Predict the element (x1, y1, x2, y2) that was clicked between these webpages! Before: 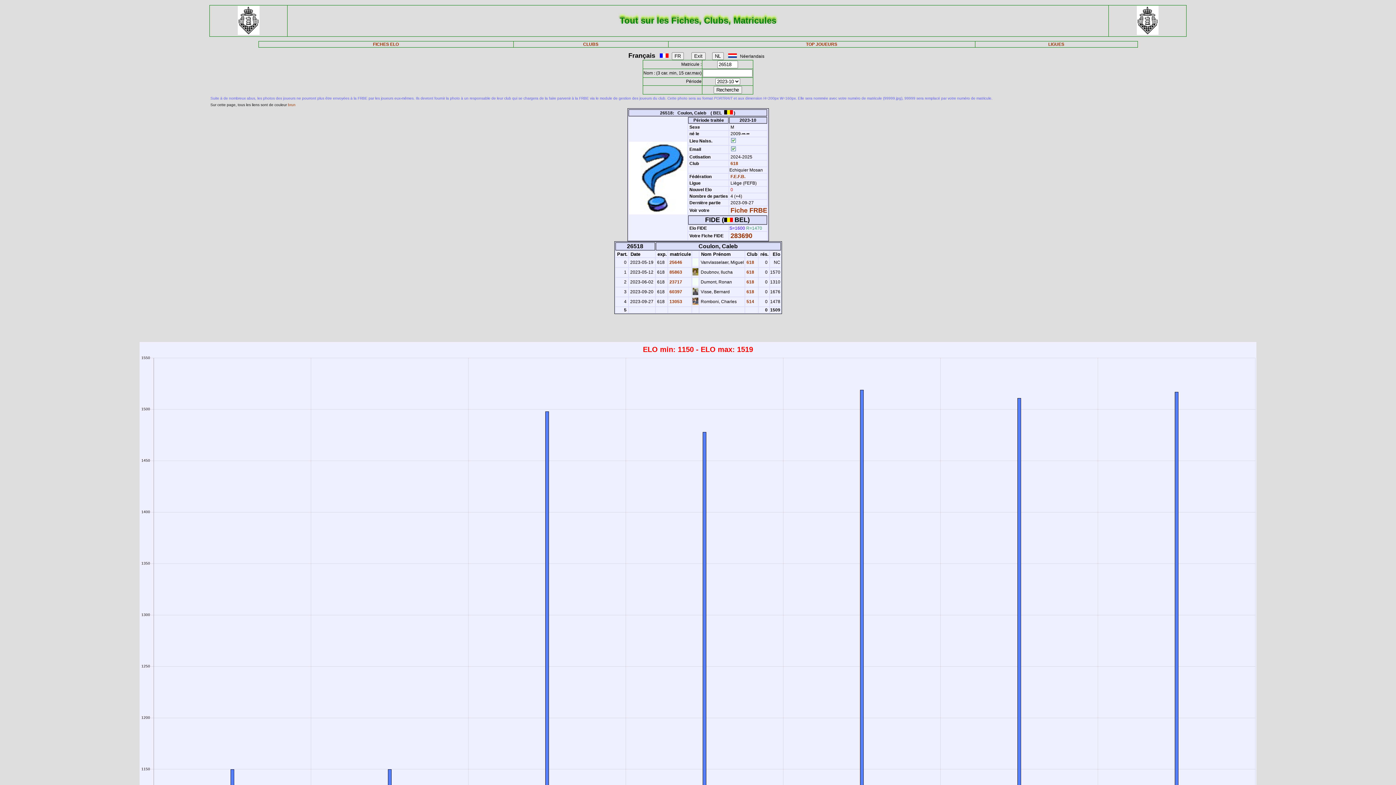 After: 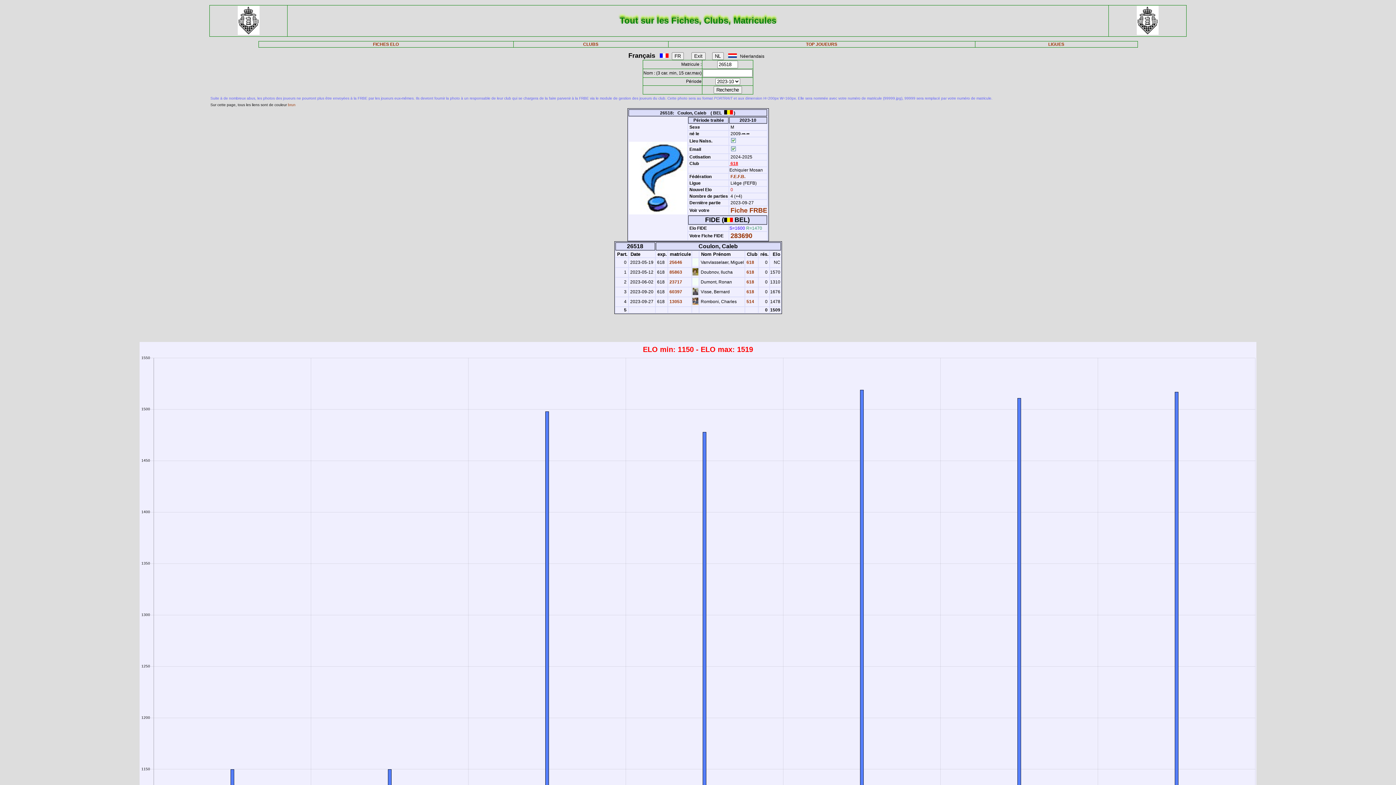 Action: bbox: (729, 161, 738, 166) label:  618